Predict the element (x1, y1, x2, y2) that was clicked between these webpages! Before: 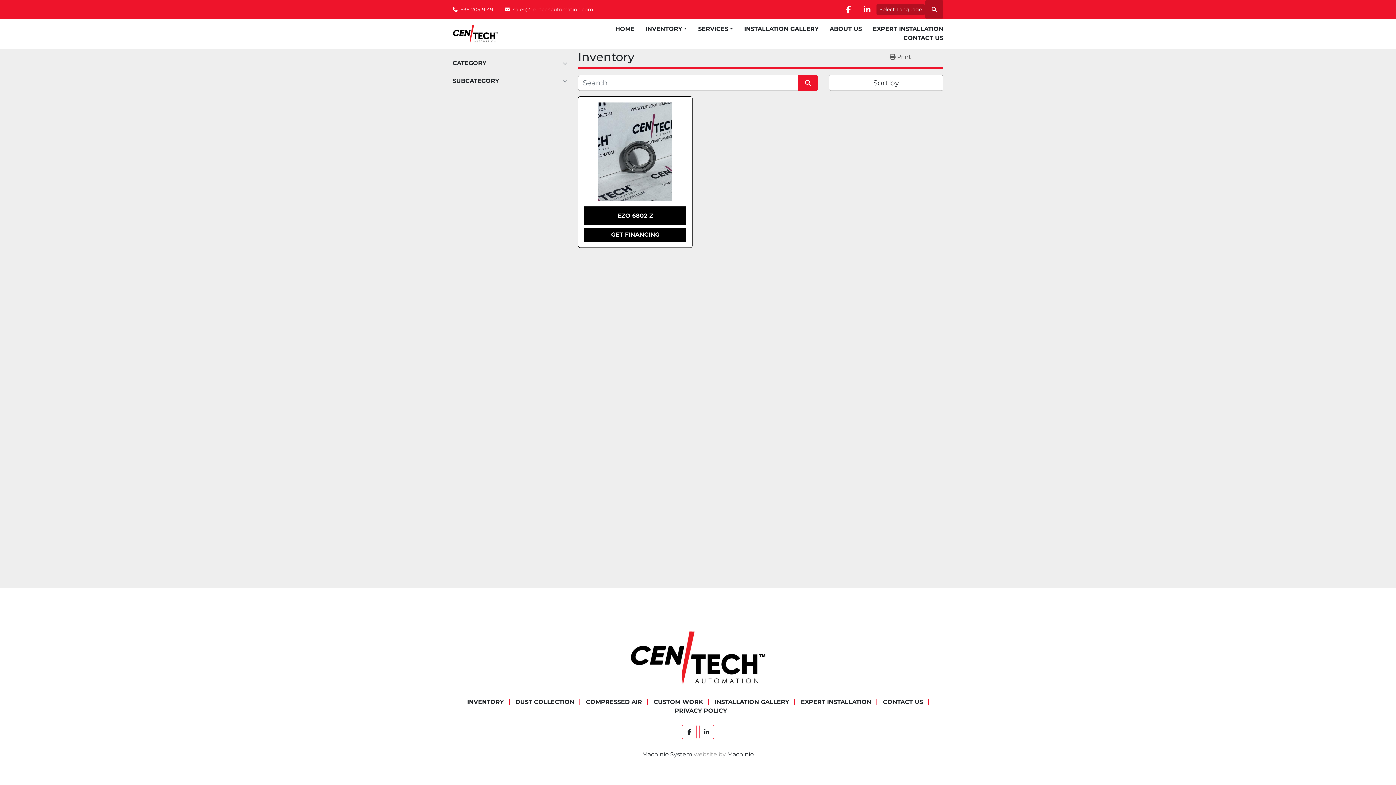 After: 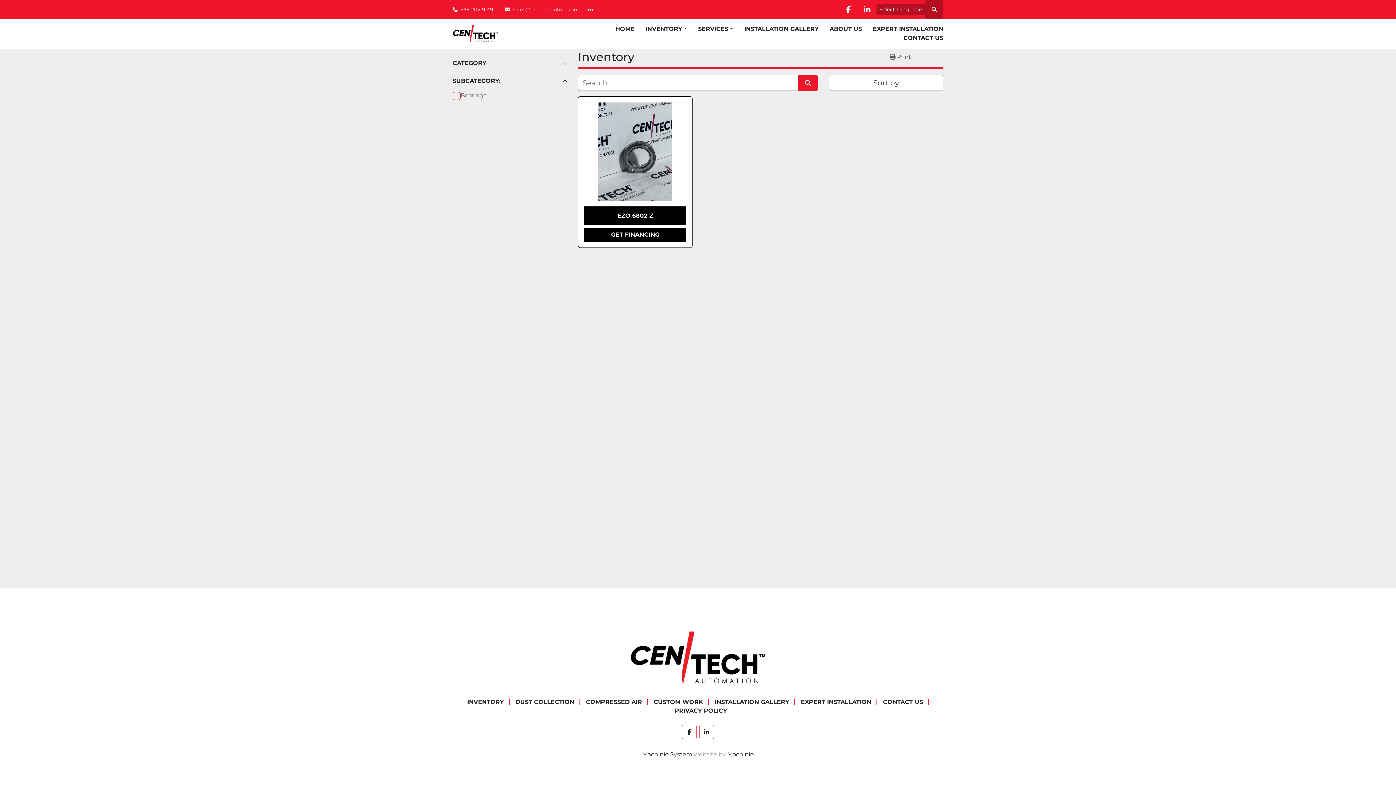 Action: bbox: (562, 77, 567, 84)